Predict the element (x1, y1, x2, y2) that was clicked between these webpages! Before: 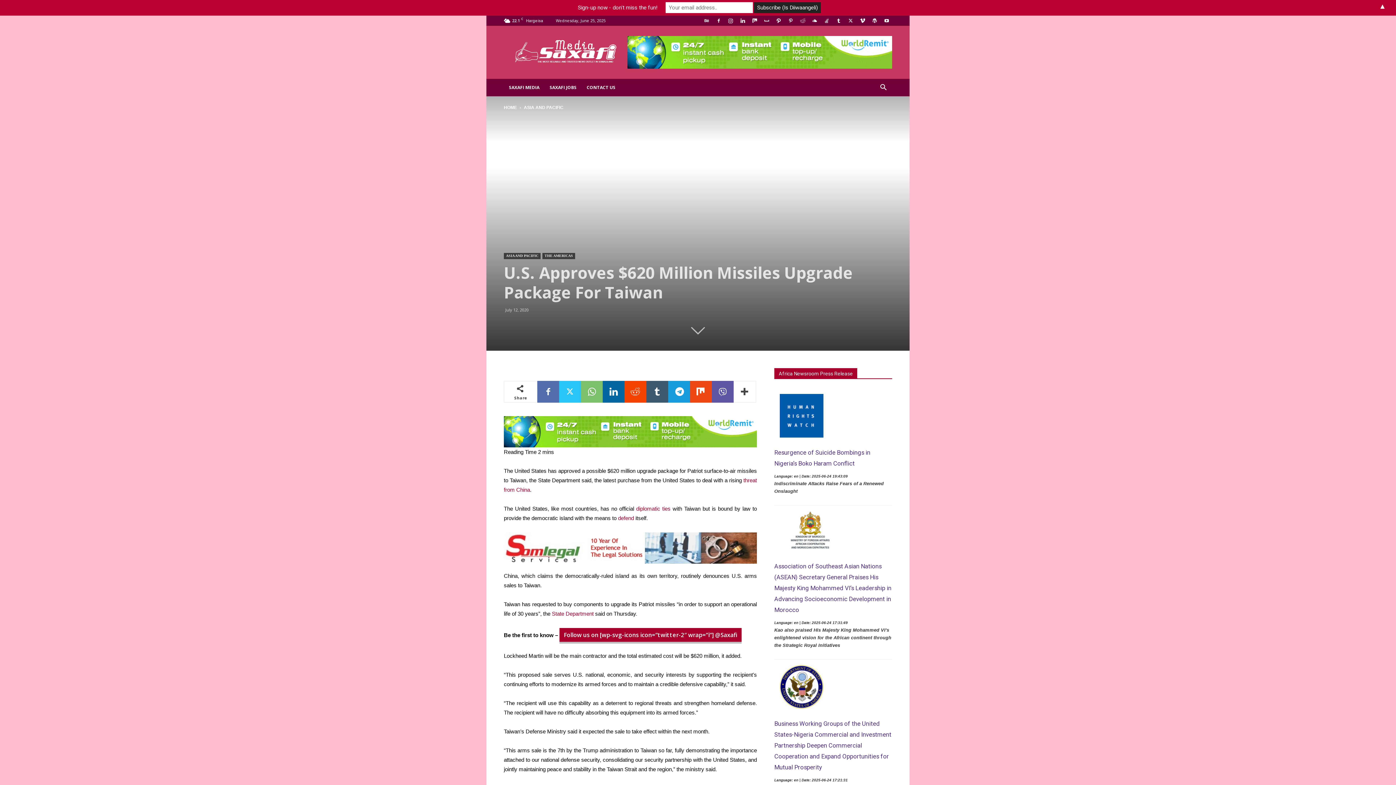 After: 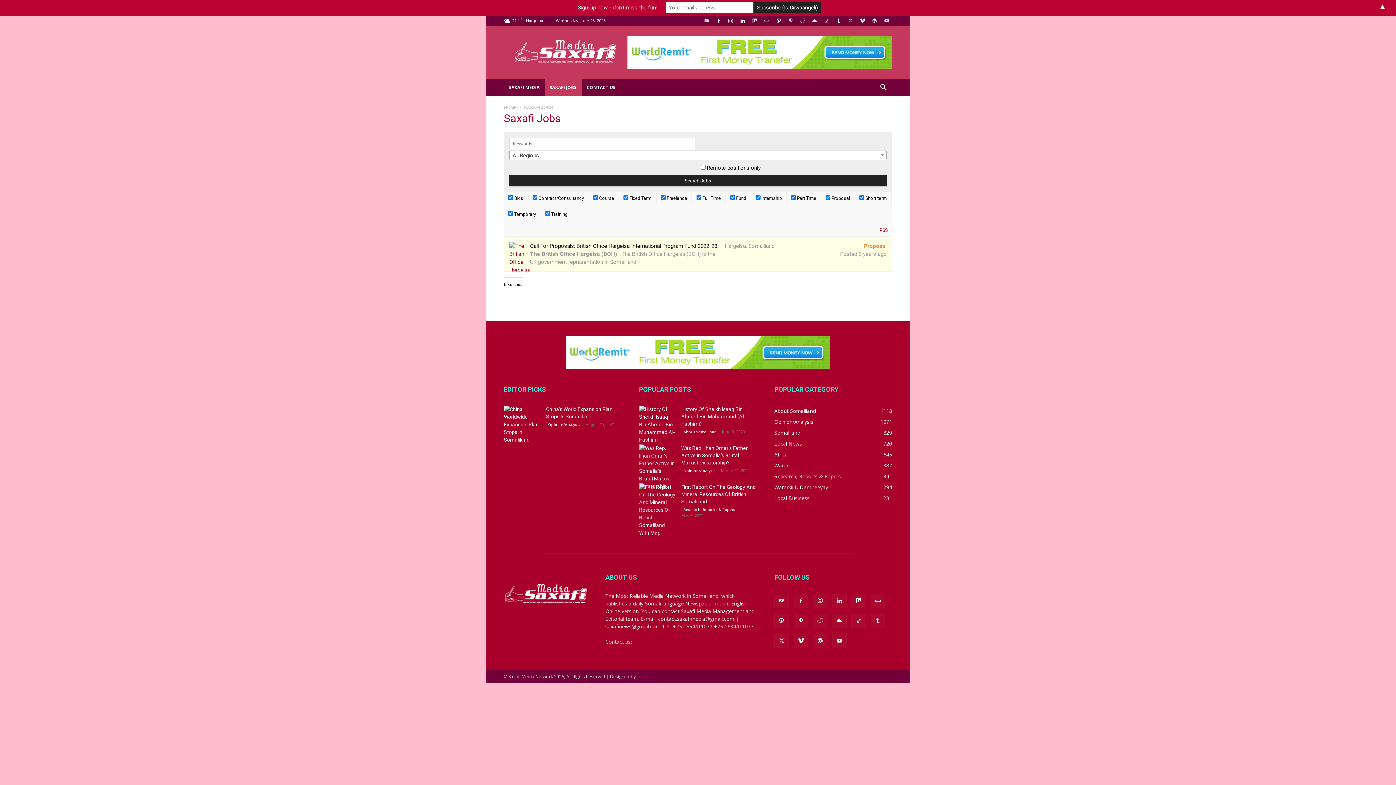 Action: bbox: (544, 78, 581, 96) label: SAXAFI JOBS